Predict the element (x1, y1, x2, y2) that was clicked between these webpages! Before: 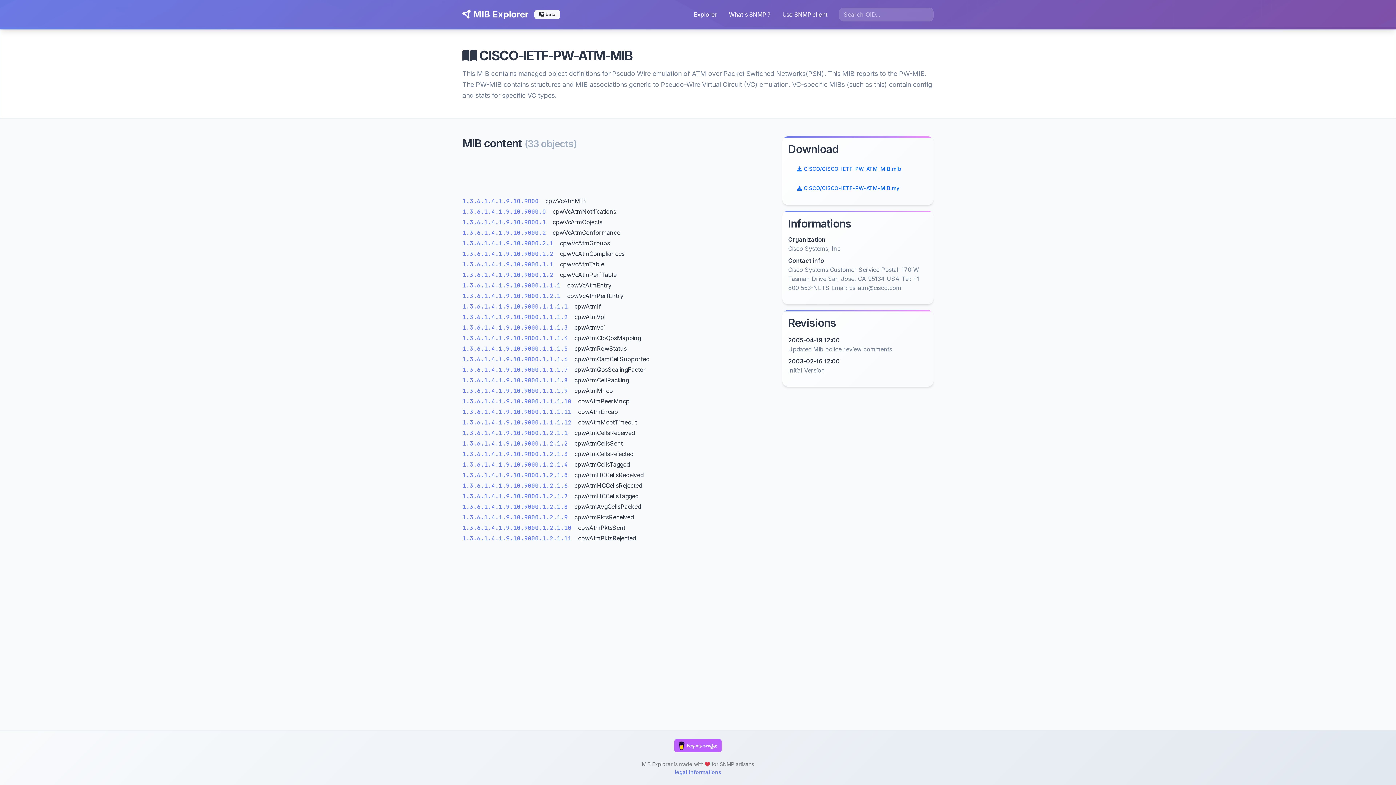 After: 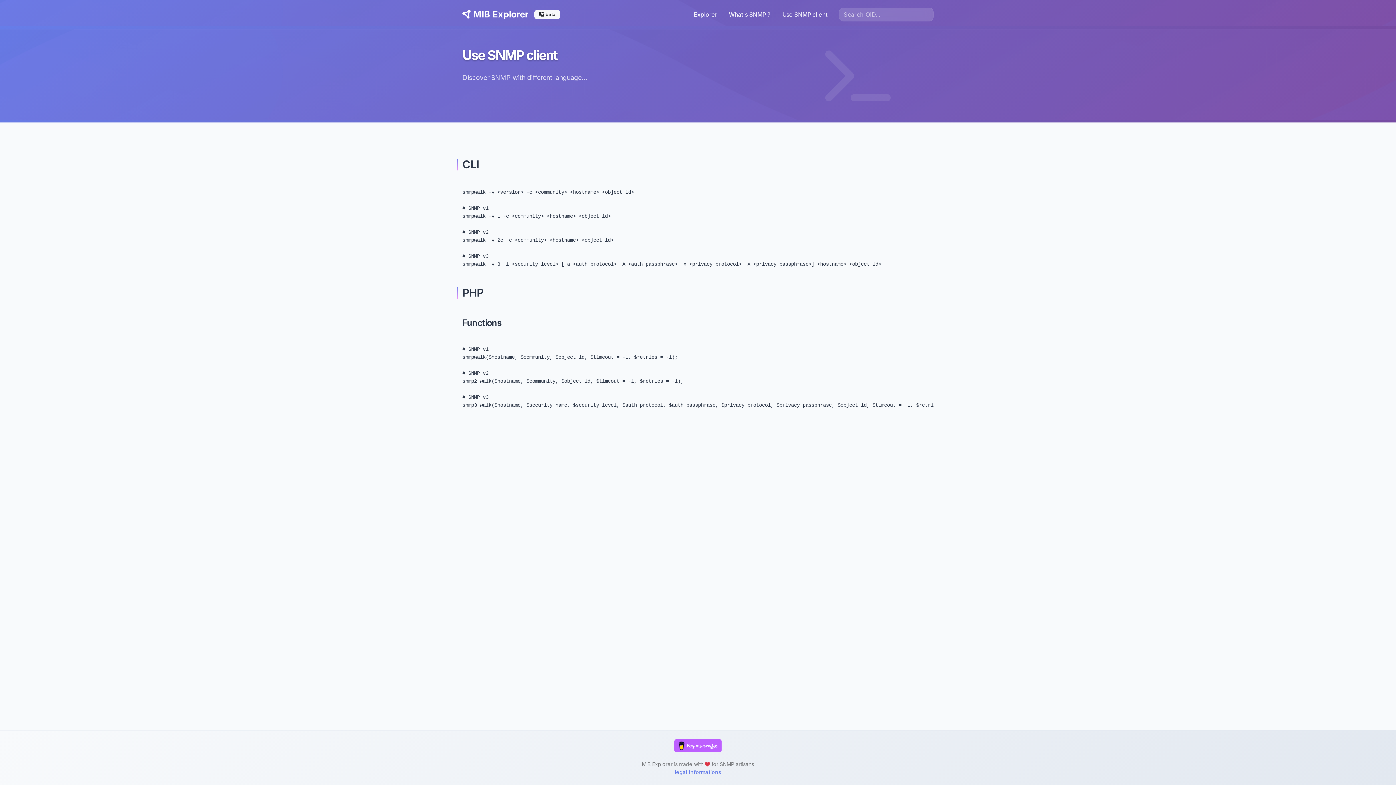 Action: label: Use SNMP client bbox: (776, 6, 833, 22)